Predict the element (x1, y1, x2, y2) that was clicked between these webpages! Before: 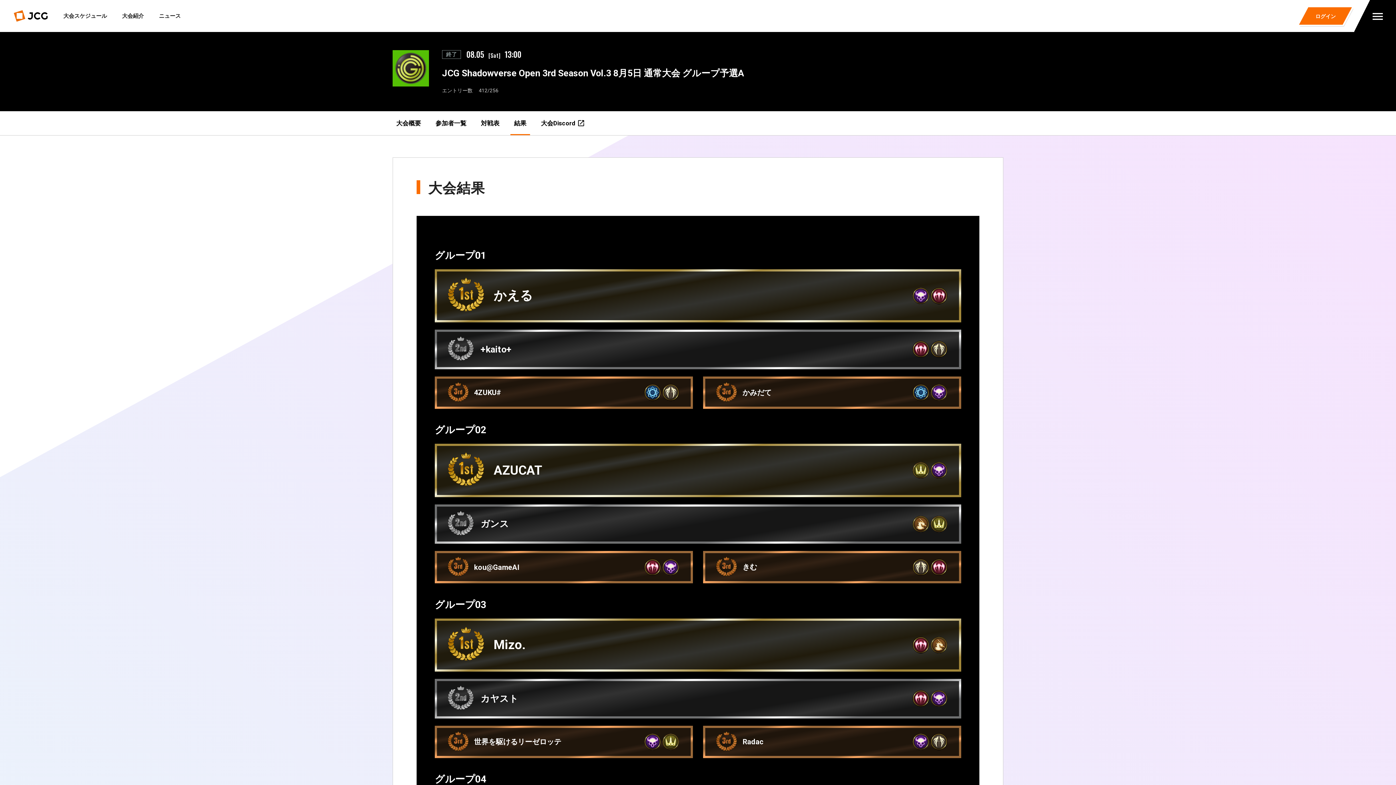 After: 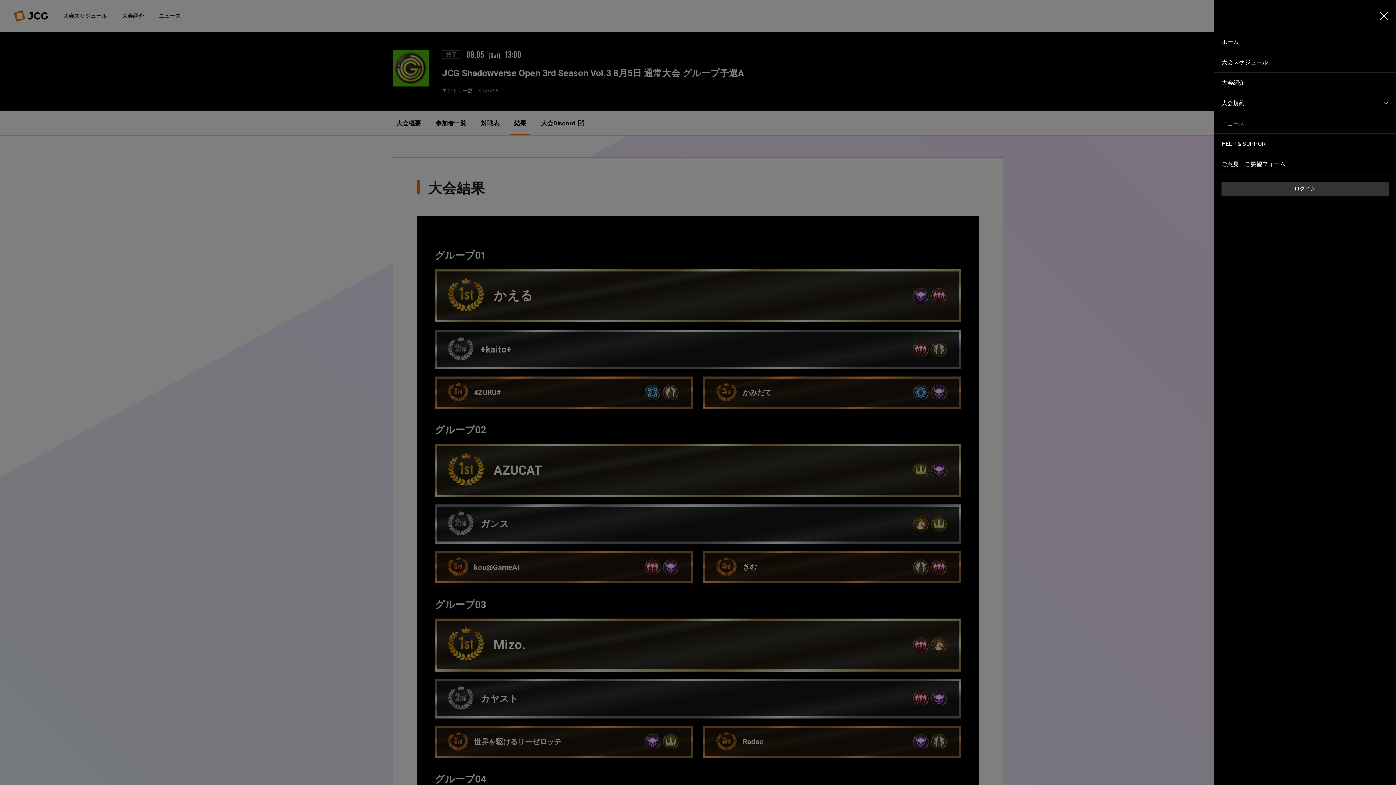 Action: label: menu bbox: (1354, 0, 1396, 32)